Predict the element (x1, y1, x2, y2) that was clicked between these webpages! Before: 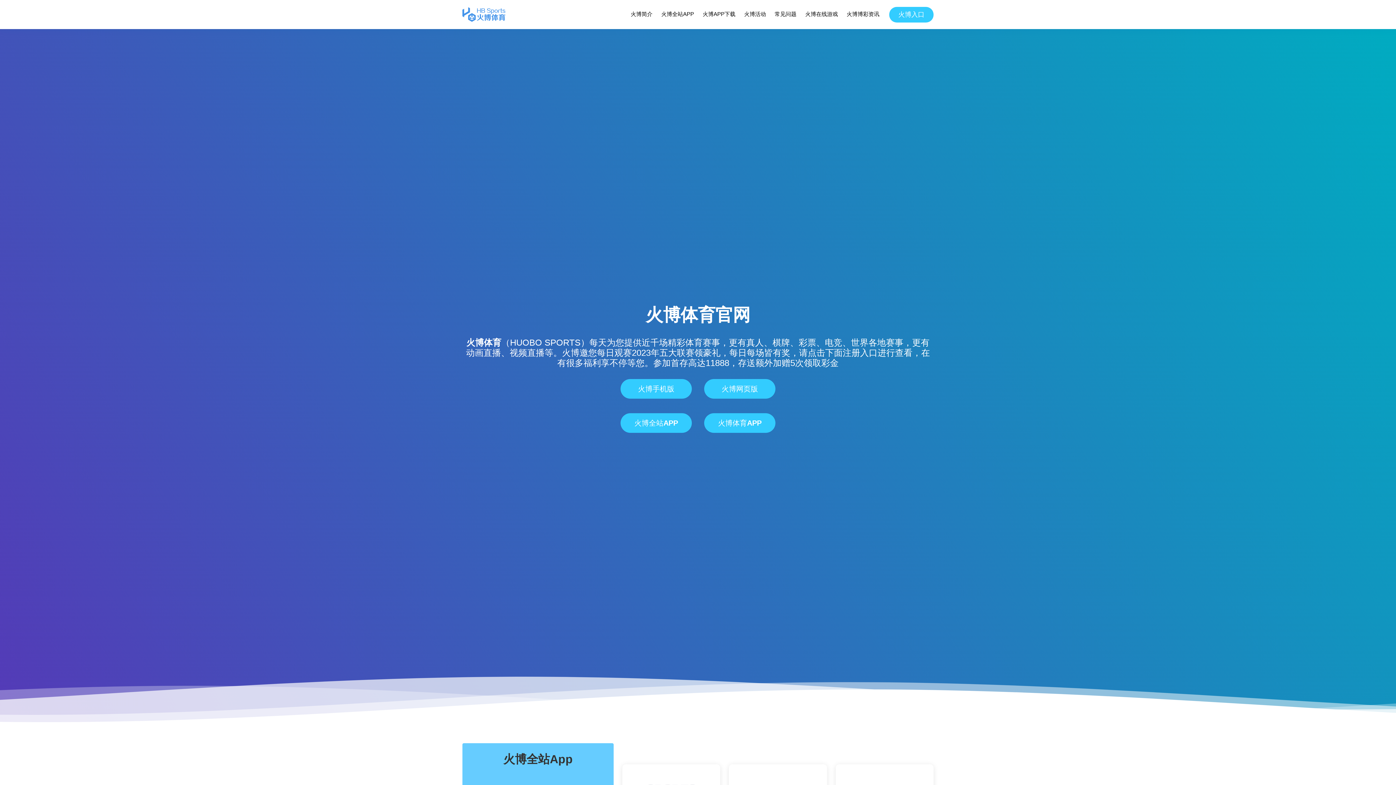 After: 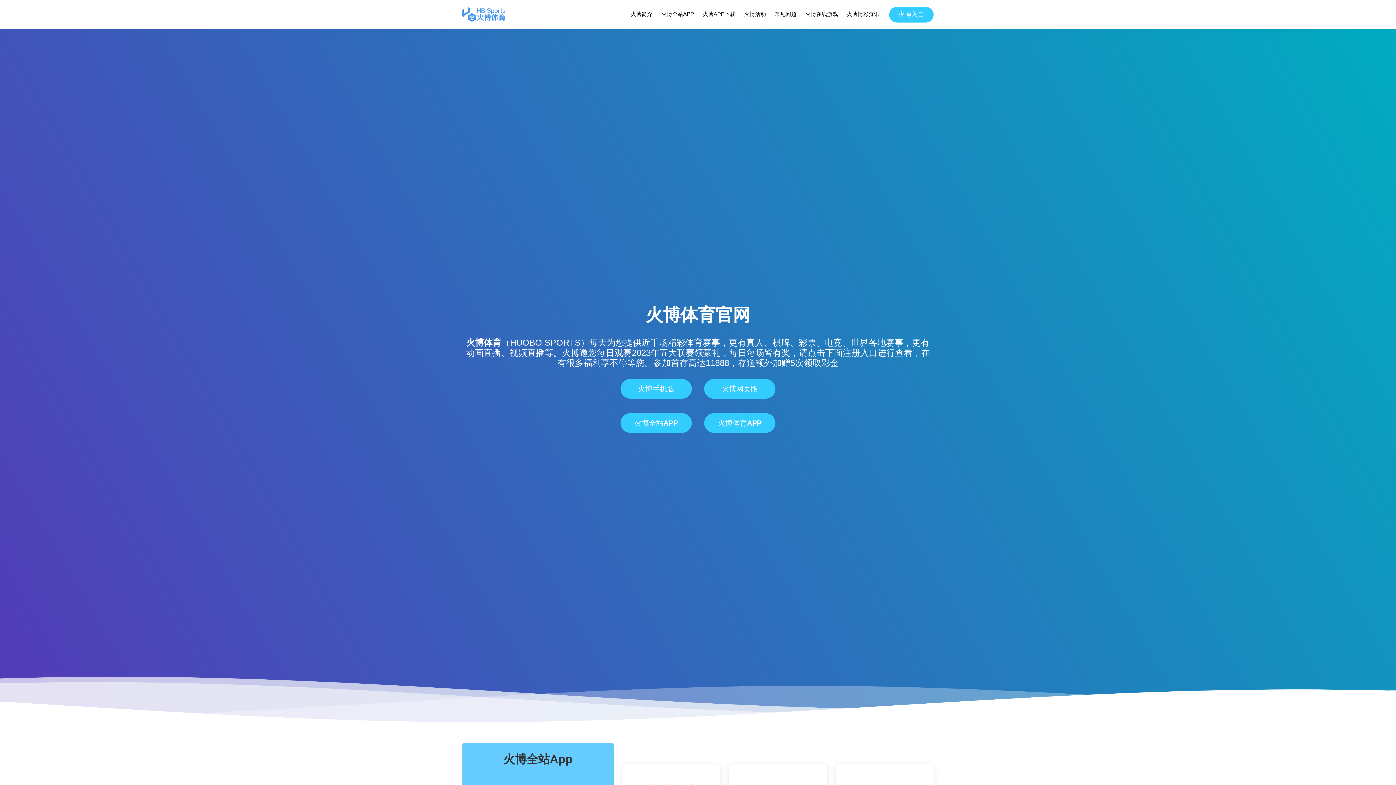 Action: bbox: (462, 7, 505, 21)